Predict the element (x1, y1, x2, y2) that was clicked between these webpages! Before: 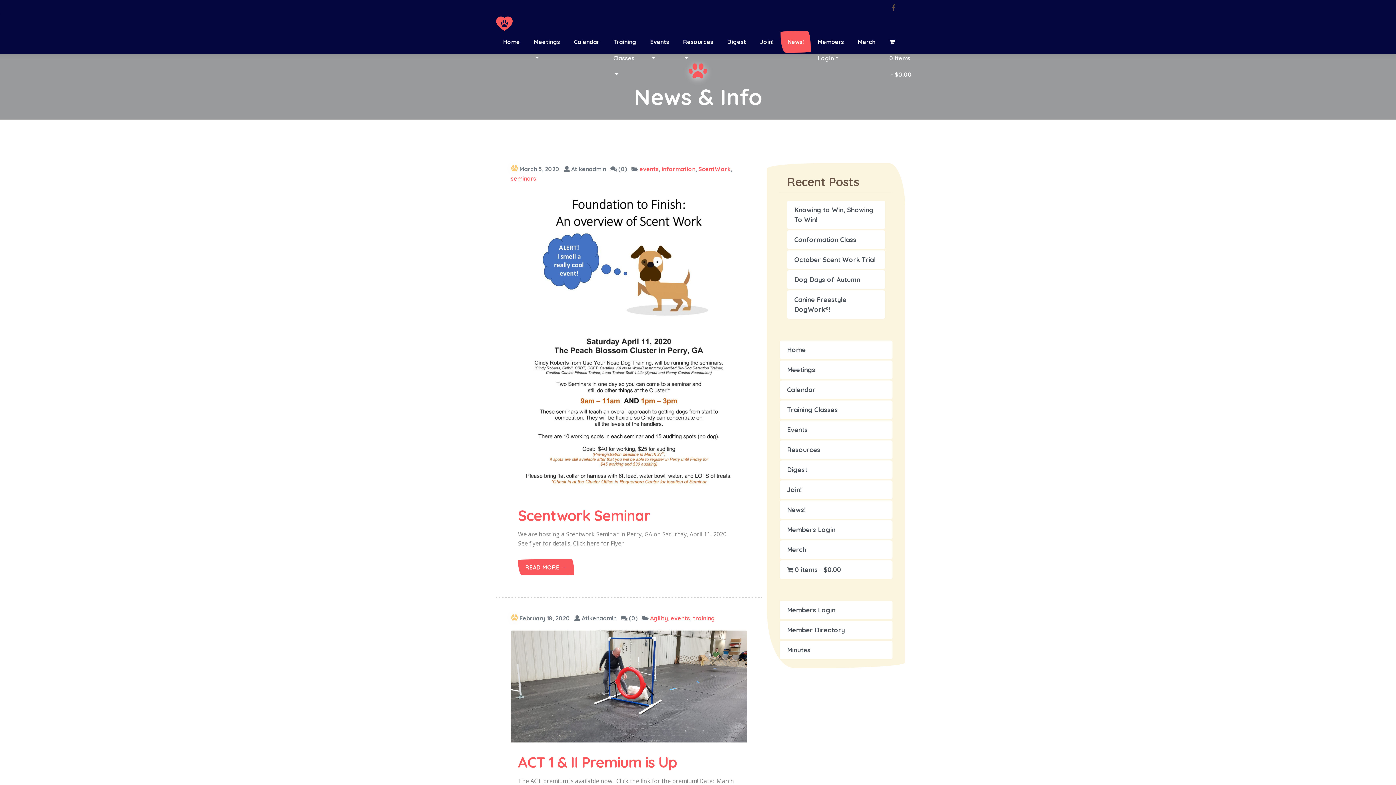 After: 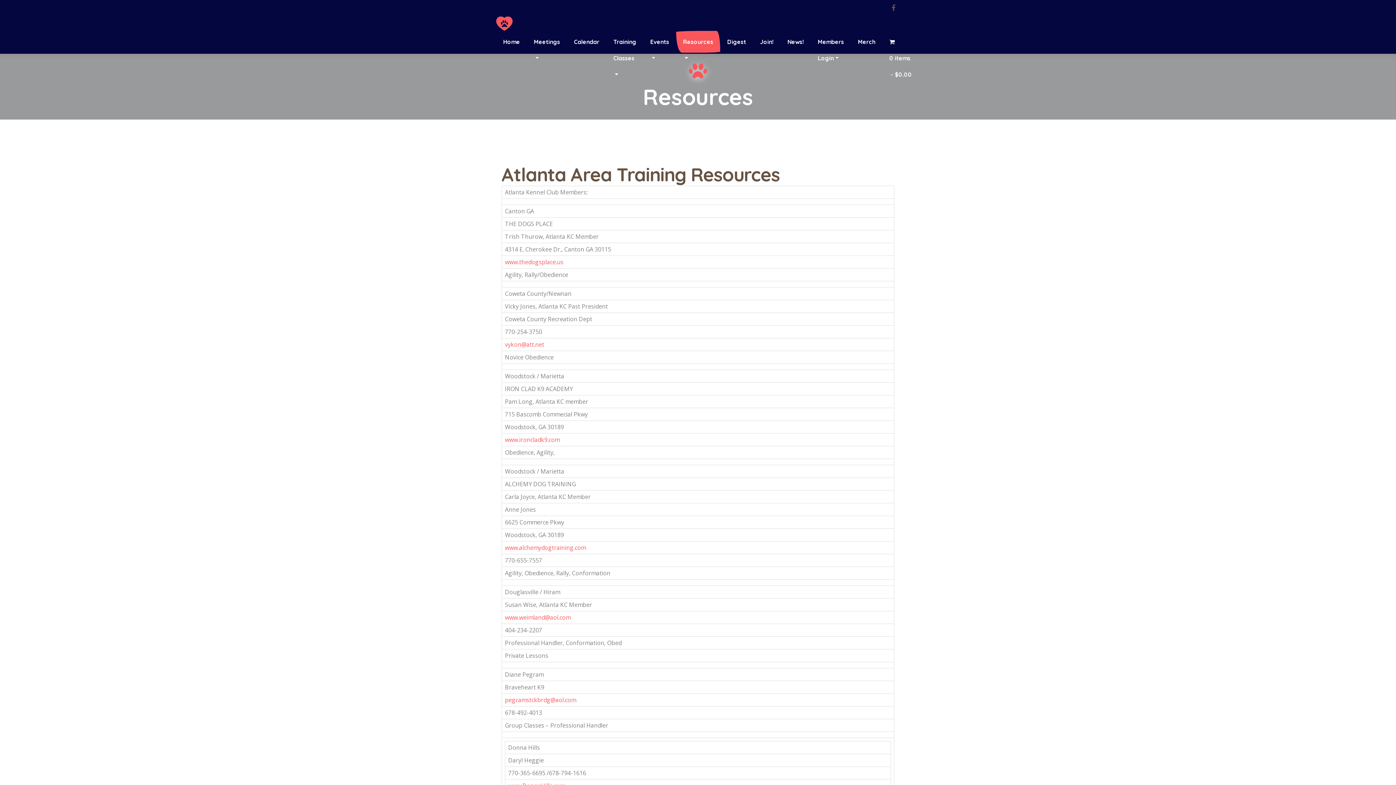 Action: label: Resources bbox: (780, 440, 892, 459)